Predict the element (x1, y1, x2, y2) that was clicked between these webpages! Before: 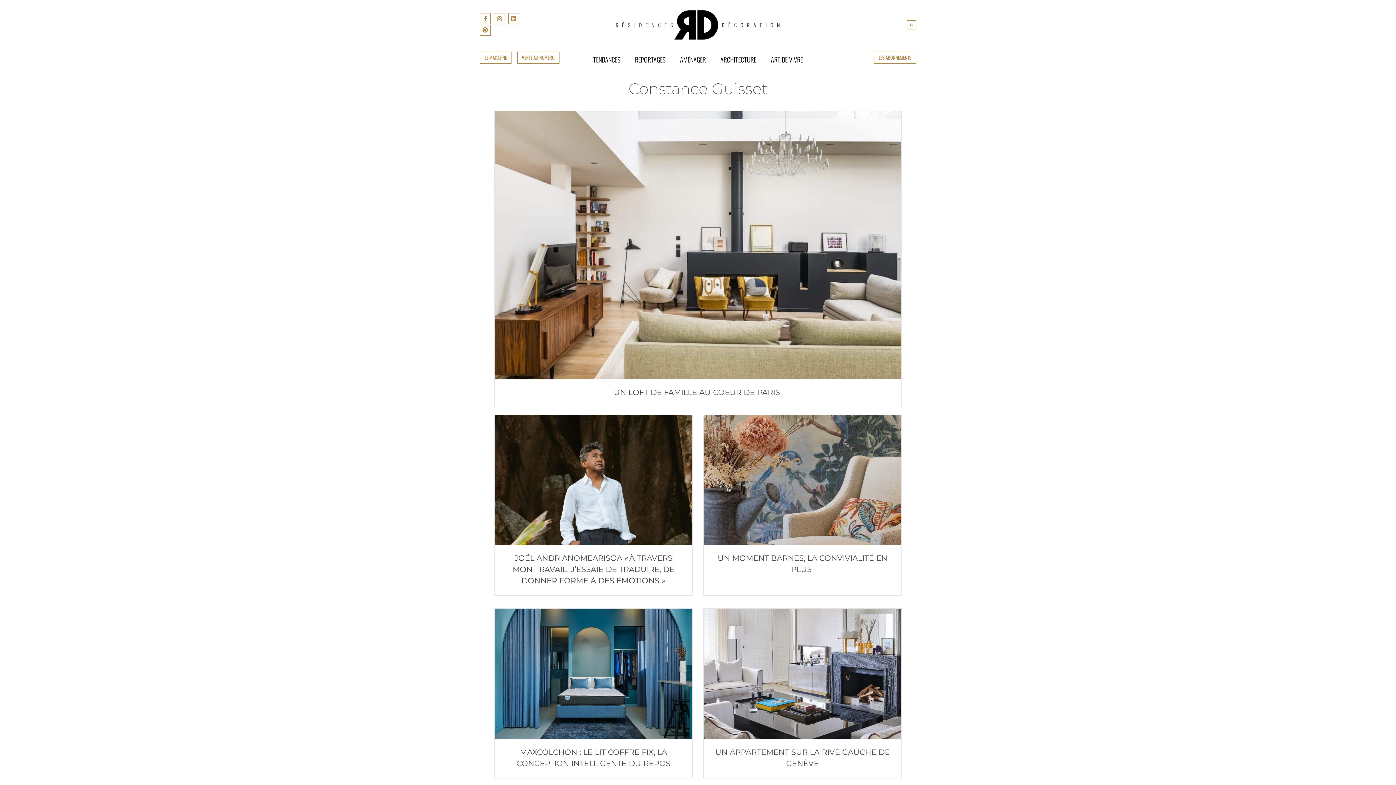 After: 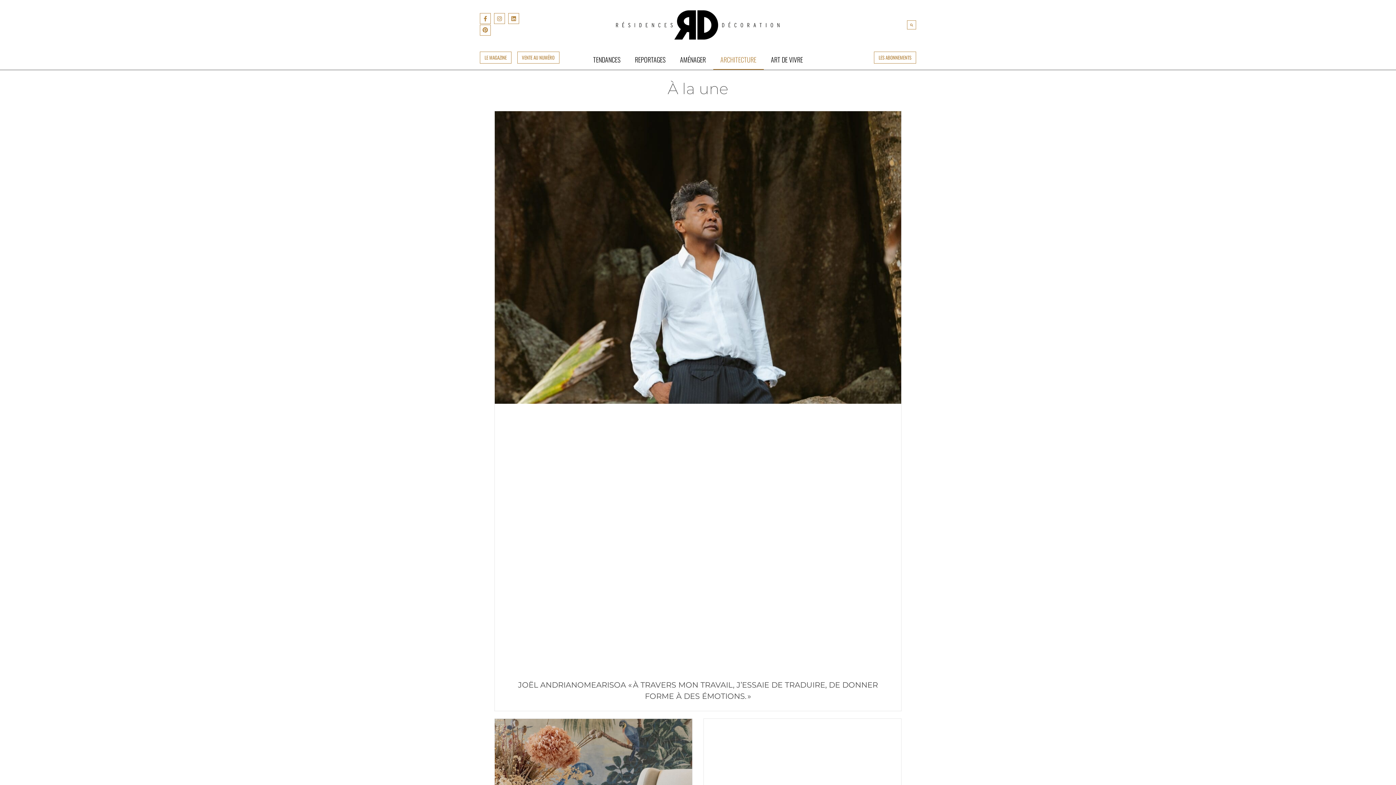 Action: label: ARCHITECTURE bbox: (713, 49, 763, 69)